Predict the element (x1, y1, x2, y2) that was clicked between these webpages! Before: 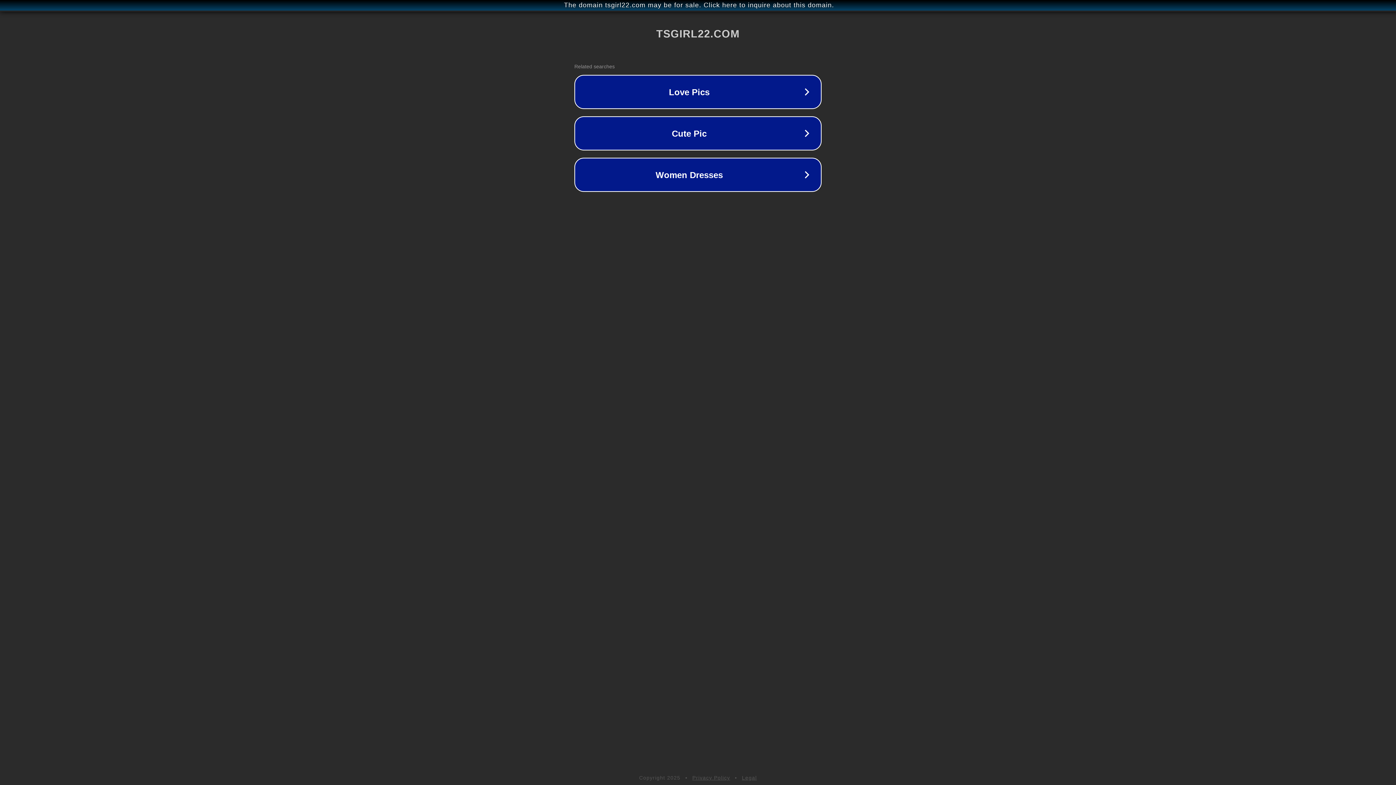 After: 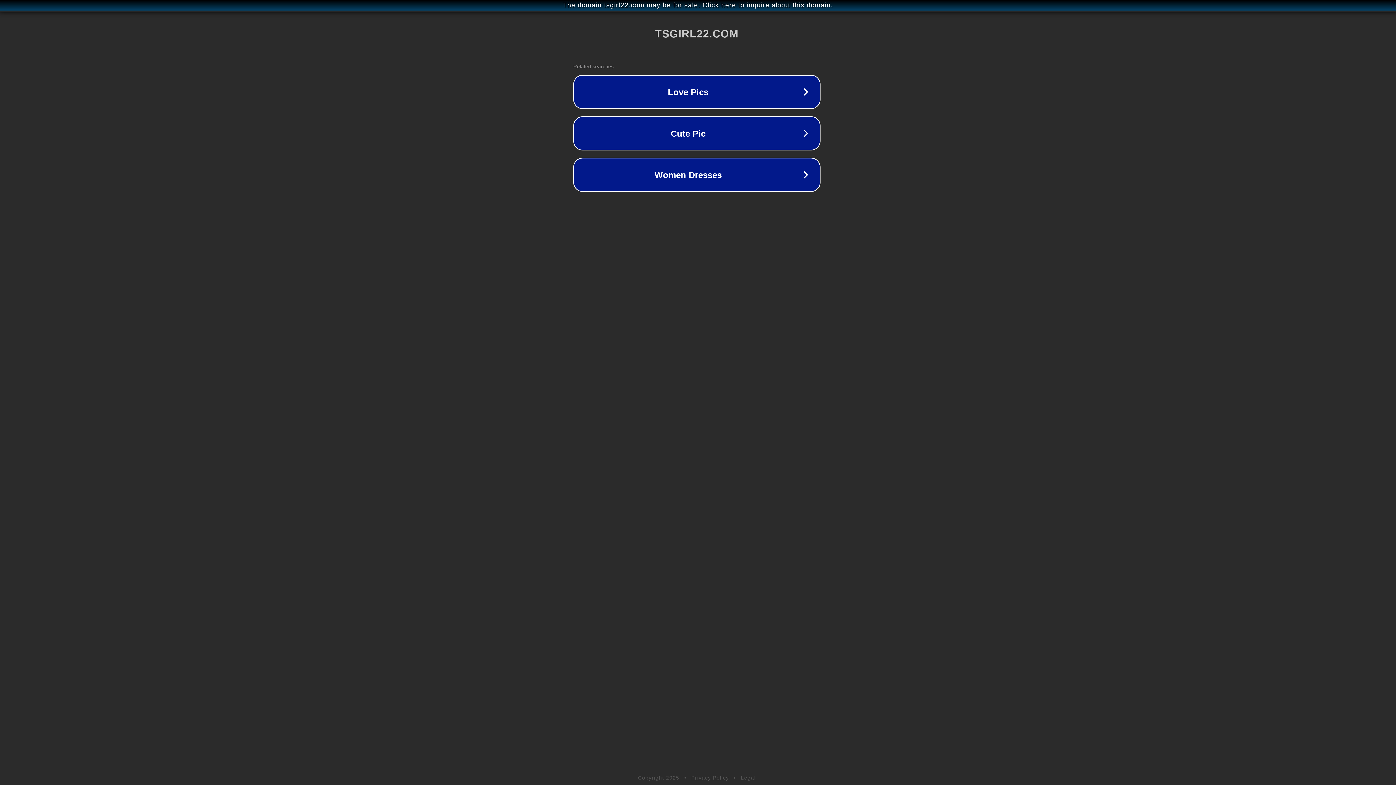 Action: bbox: (1, 1, 1397, 9) label: The domain tsgirl22.com may be for sale. Click here to inquire about this domain.